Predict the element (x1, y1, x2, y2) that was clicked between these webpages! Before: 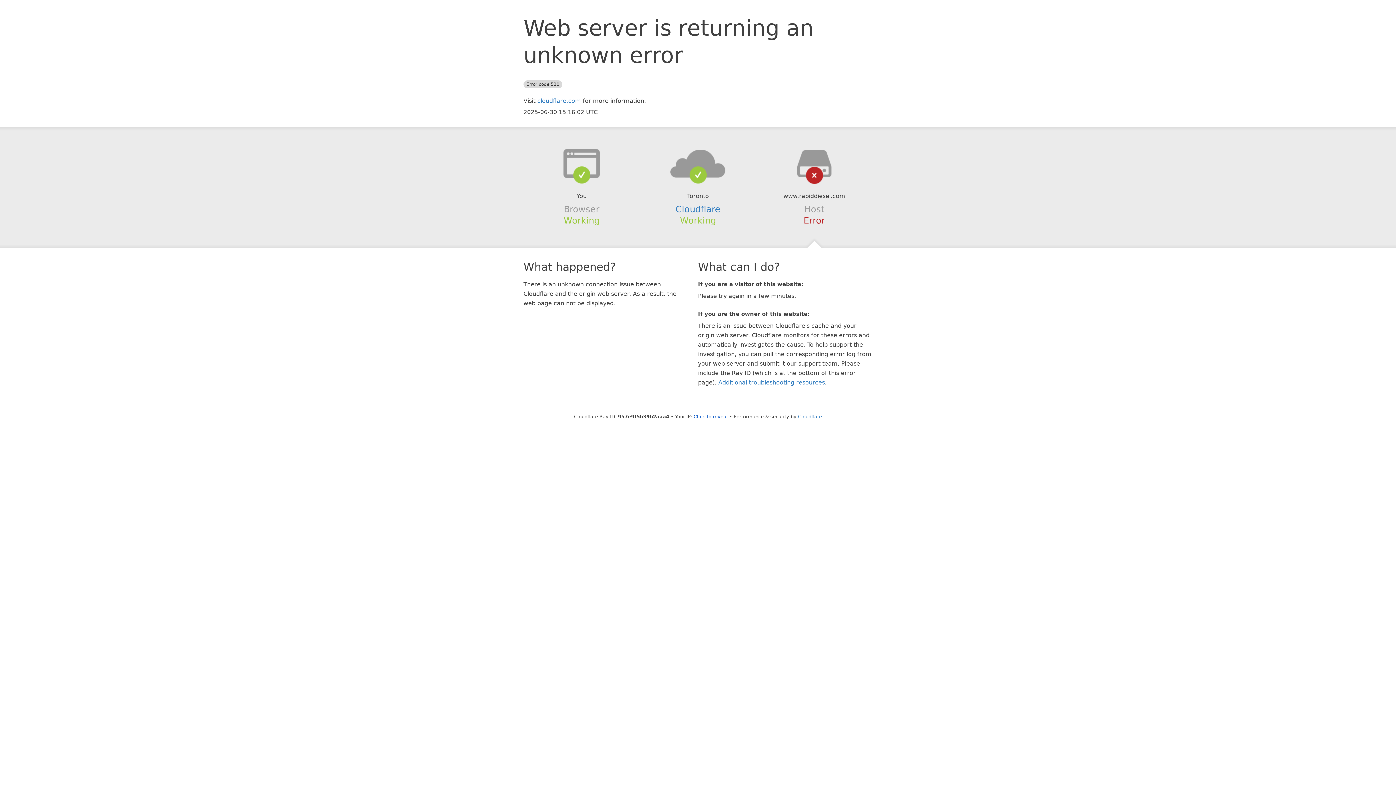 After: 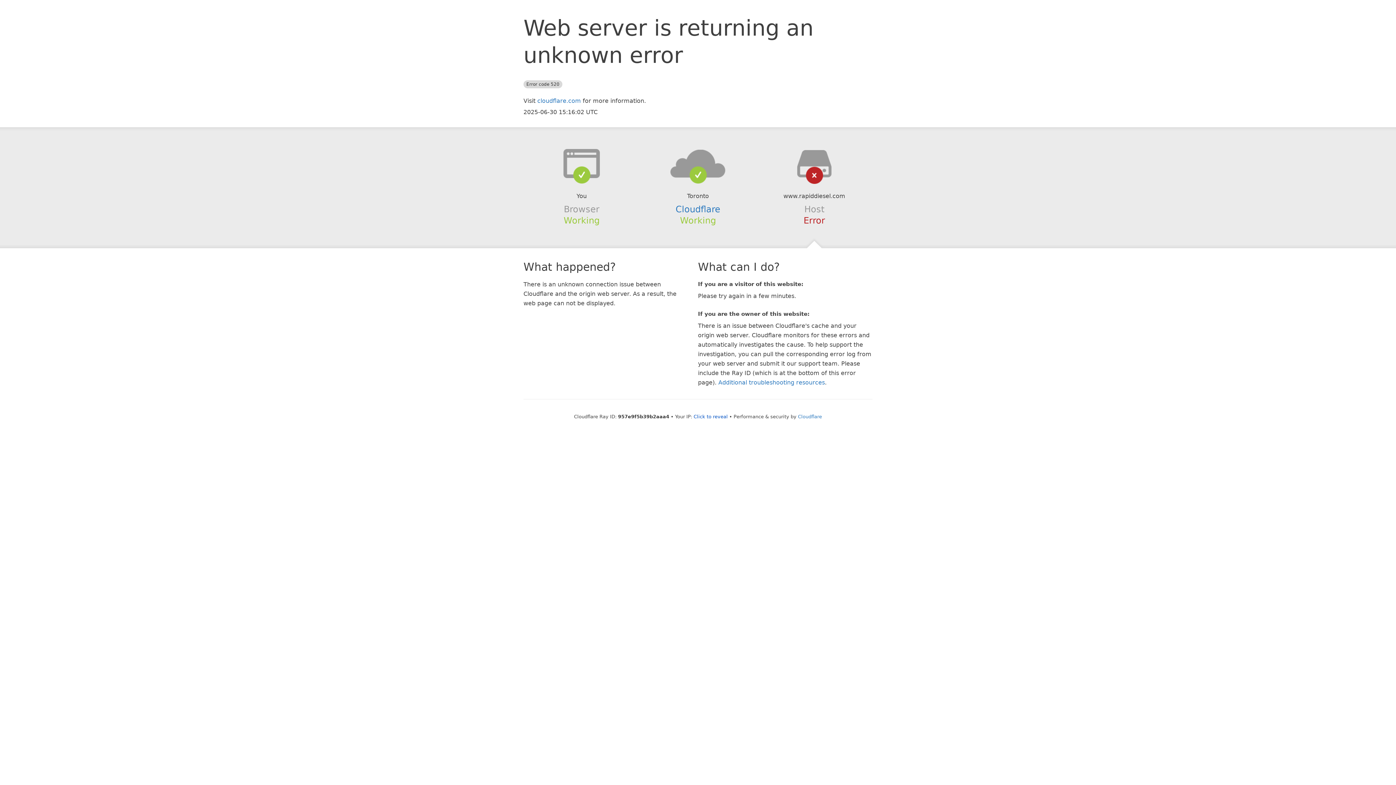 Action: bbox: (639, 148, 756, 178)